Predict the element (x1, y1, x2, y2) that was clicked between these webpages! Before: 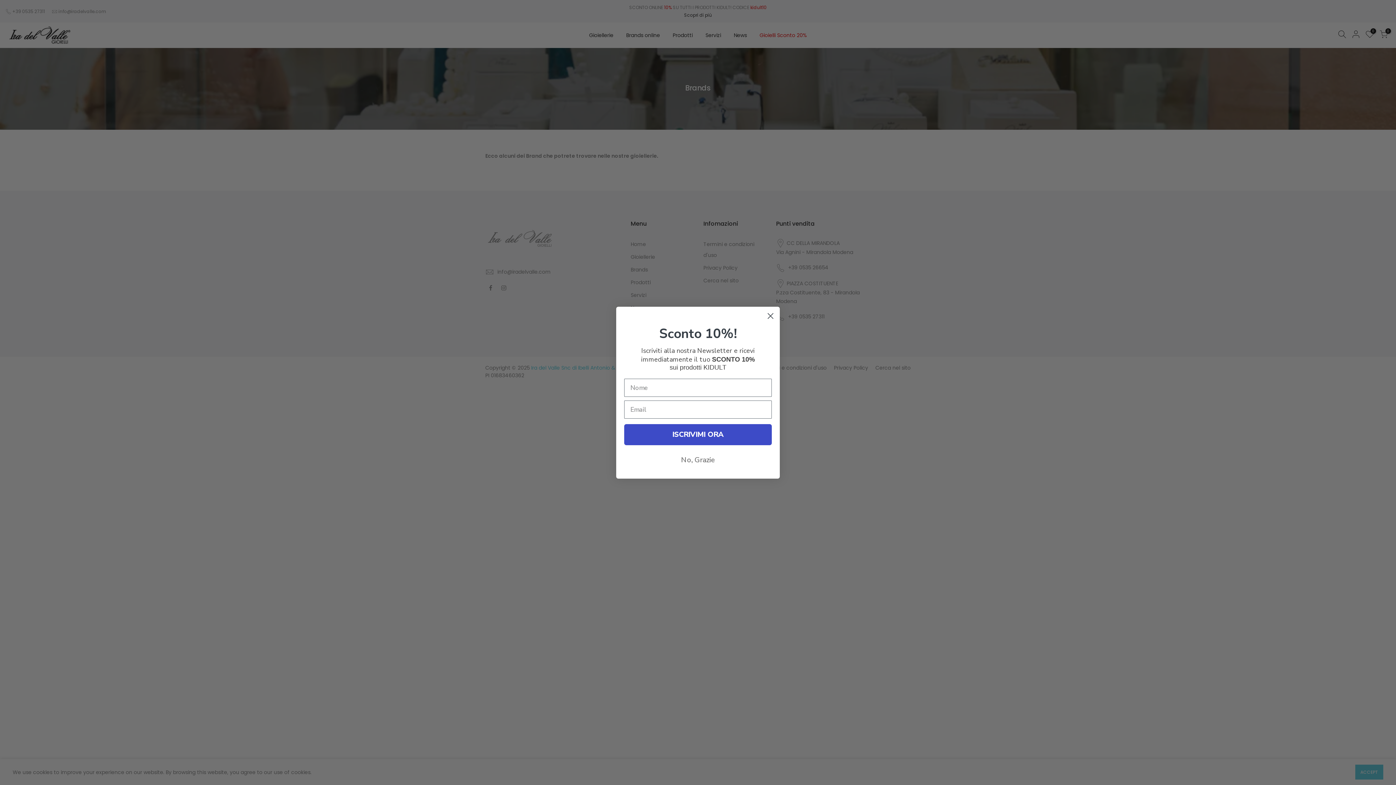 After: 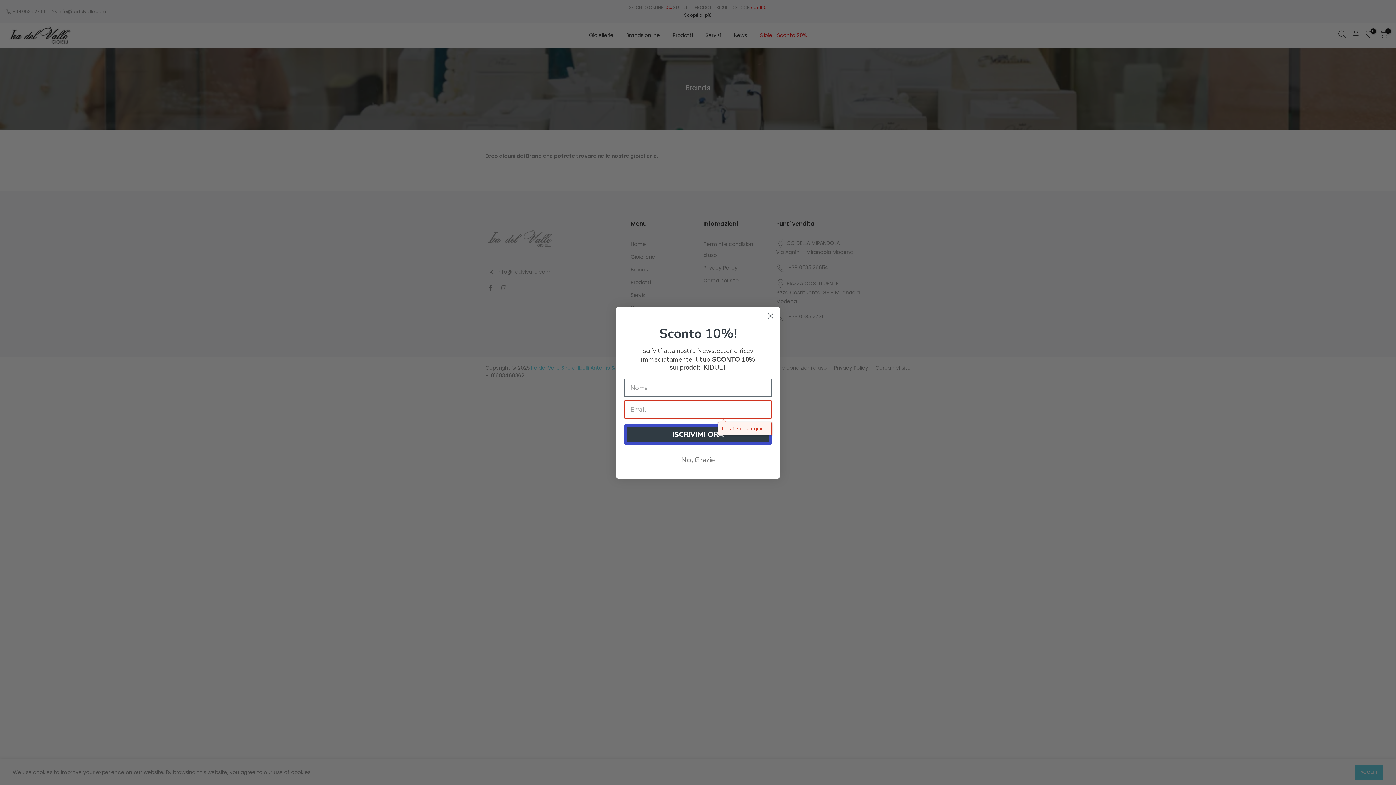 Action: bbox: (624, 424, 772, 445) label: ISCRIVIMI ORA